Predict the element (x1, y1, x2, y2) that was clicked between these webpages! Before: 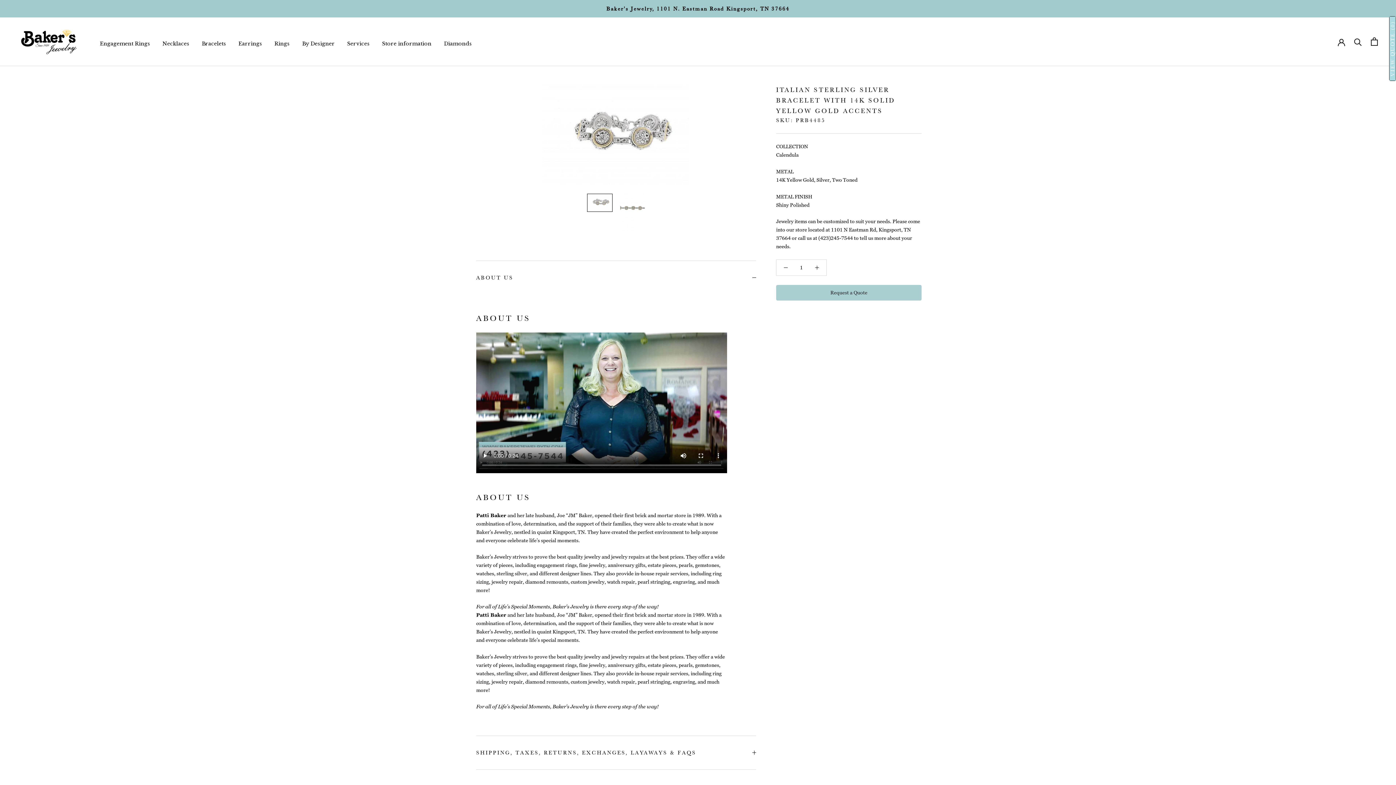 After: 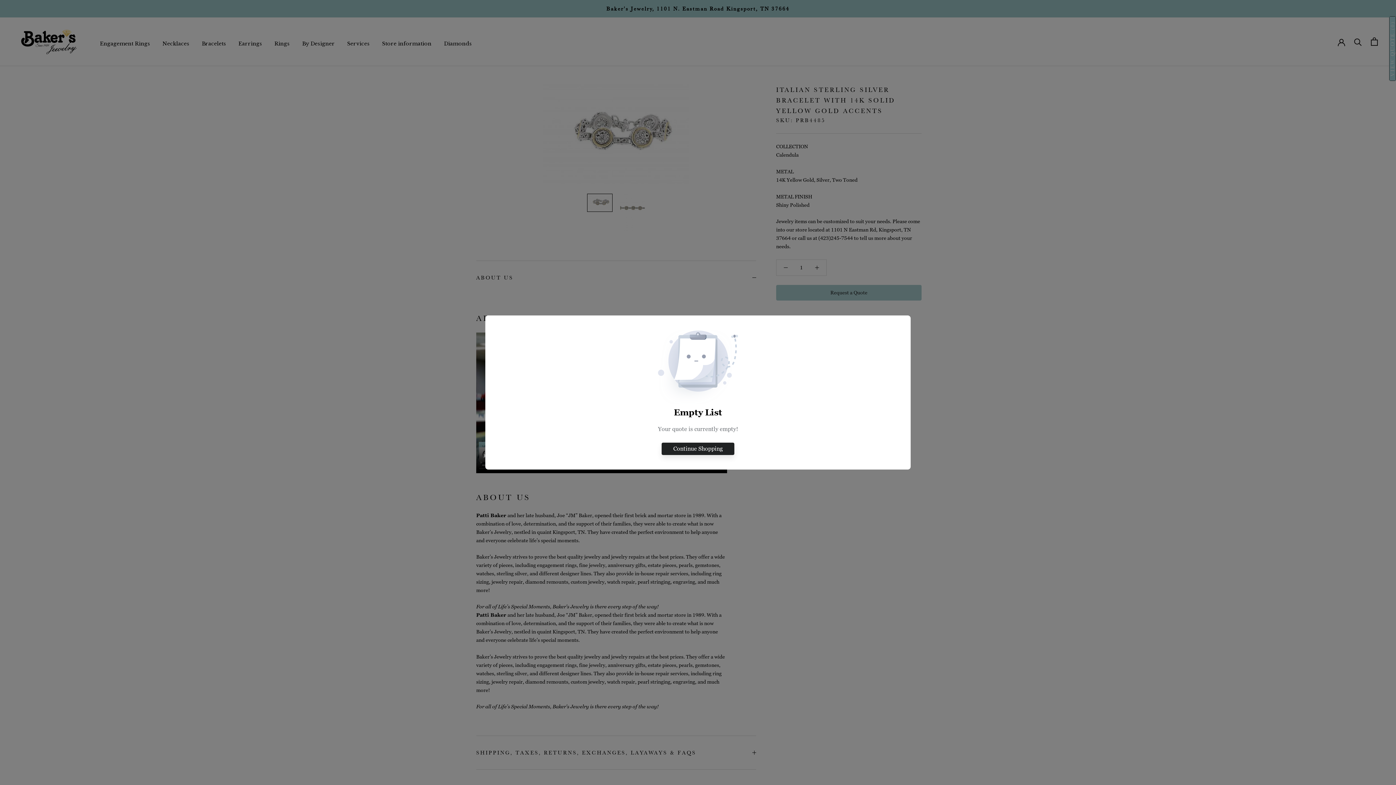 Action: bbox: (1389, 16, 1396, 80) label: VIEW QUOTE (0)